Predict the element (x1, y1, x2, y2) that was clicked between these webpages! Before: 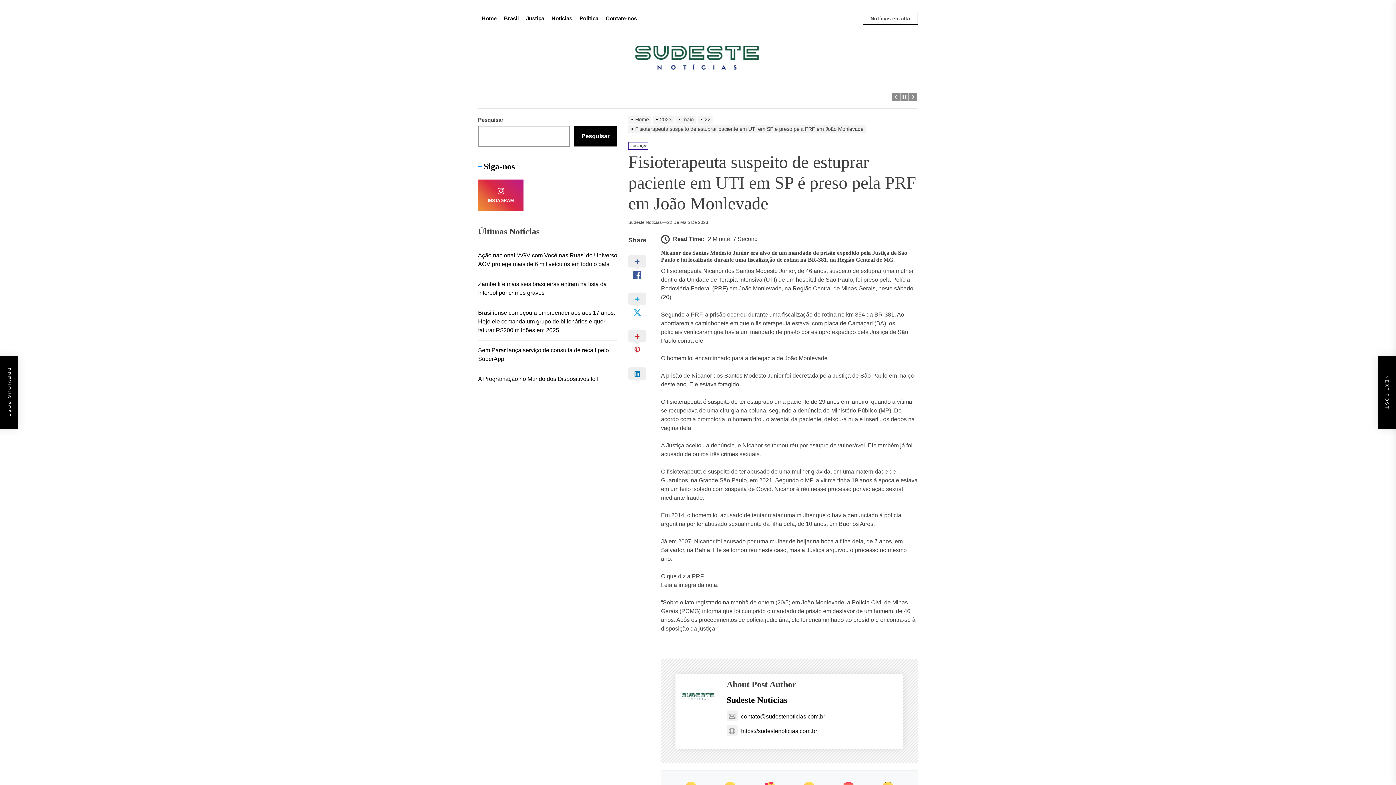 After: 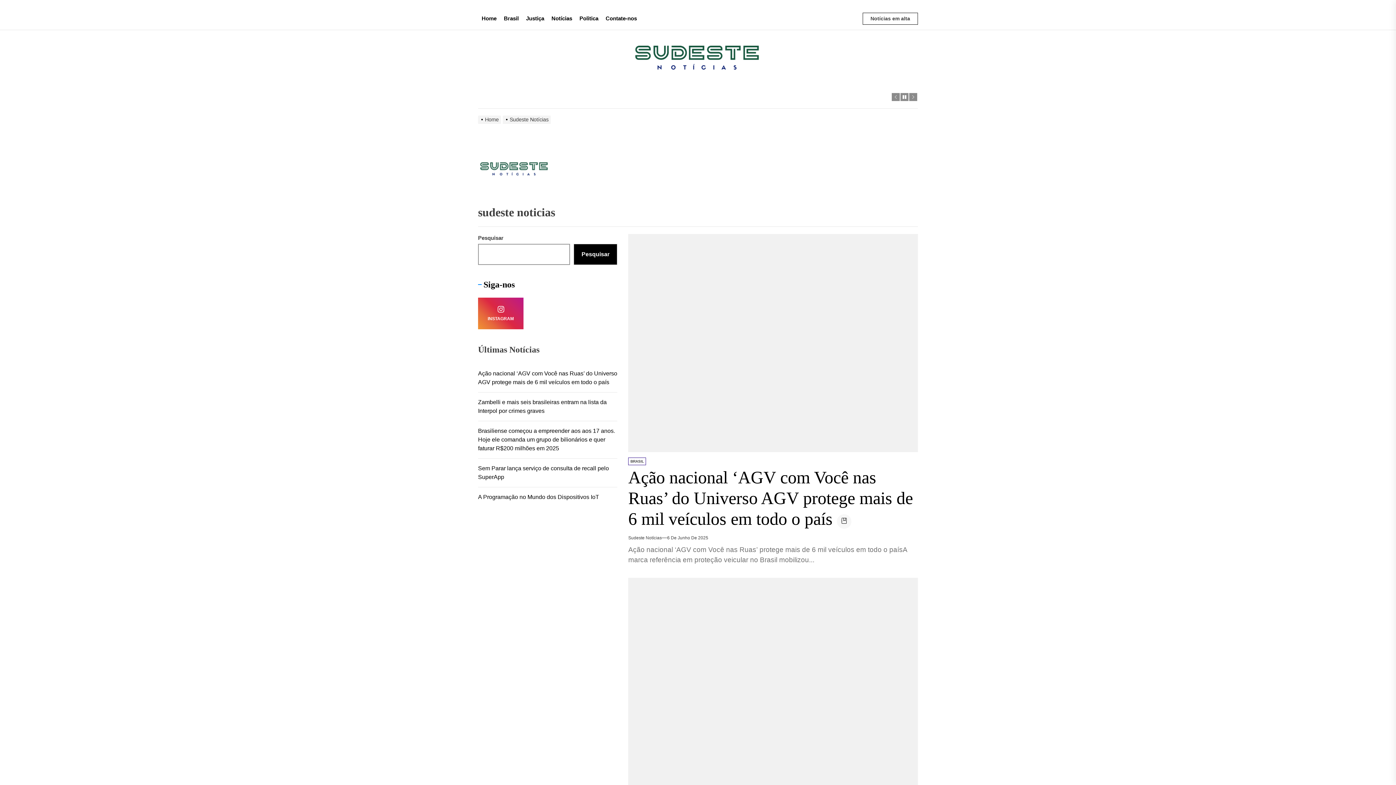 Action: label: Sudeste Notícias bbox: (628, 219, 661, 225)